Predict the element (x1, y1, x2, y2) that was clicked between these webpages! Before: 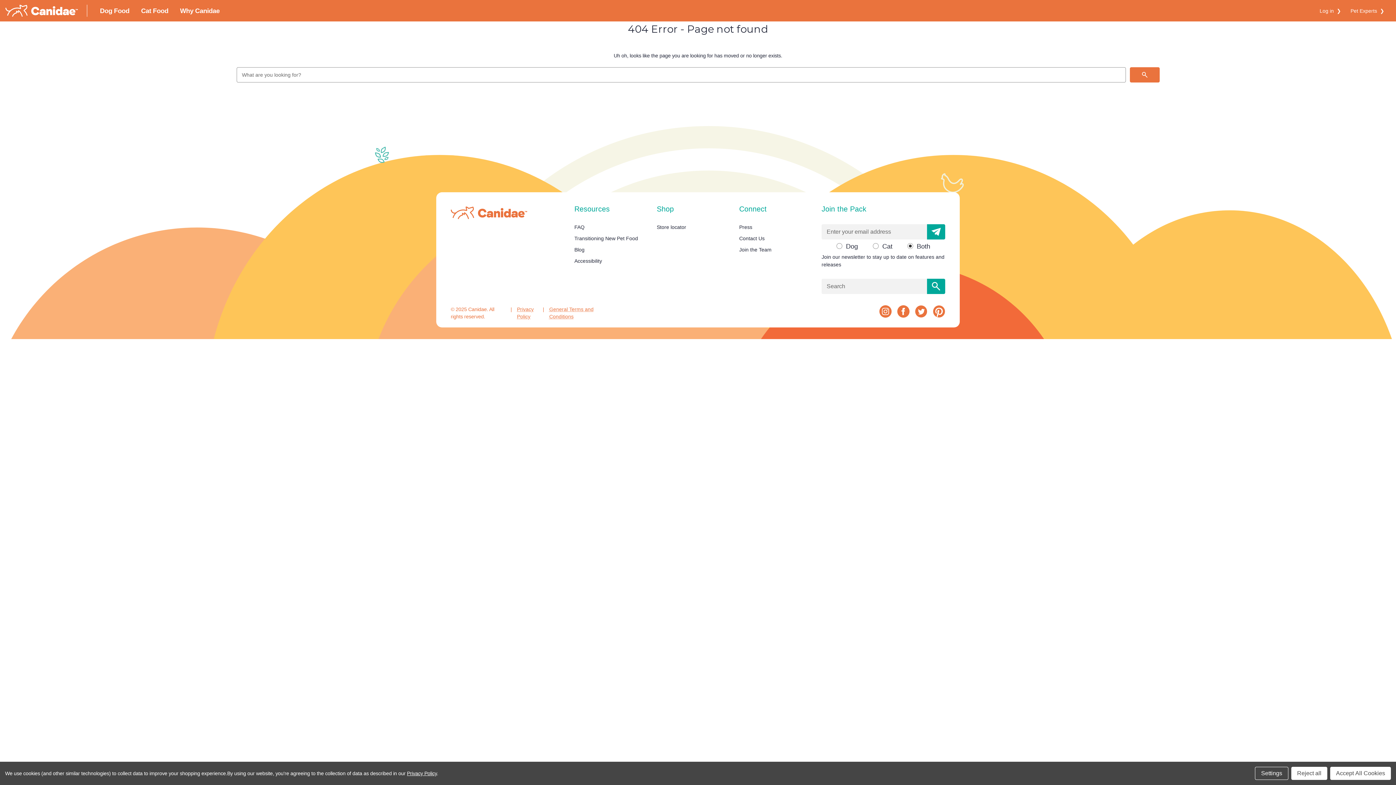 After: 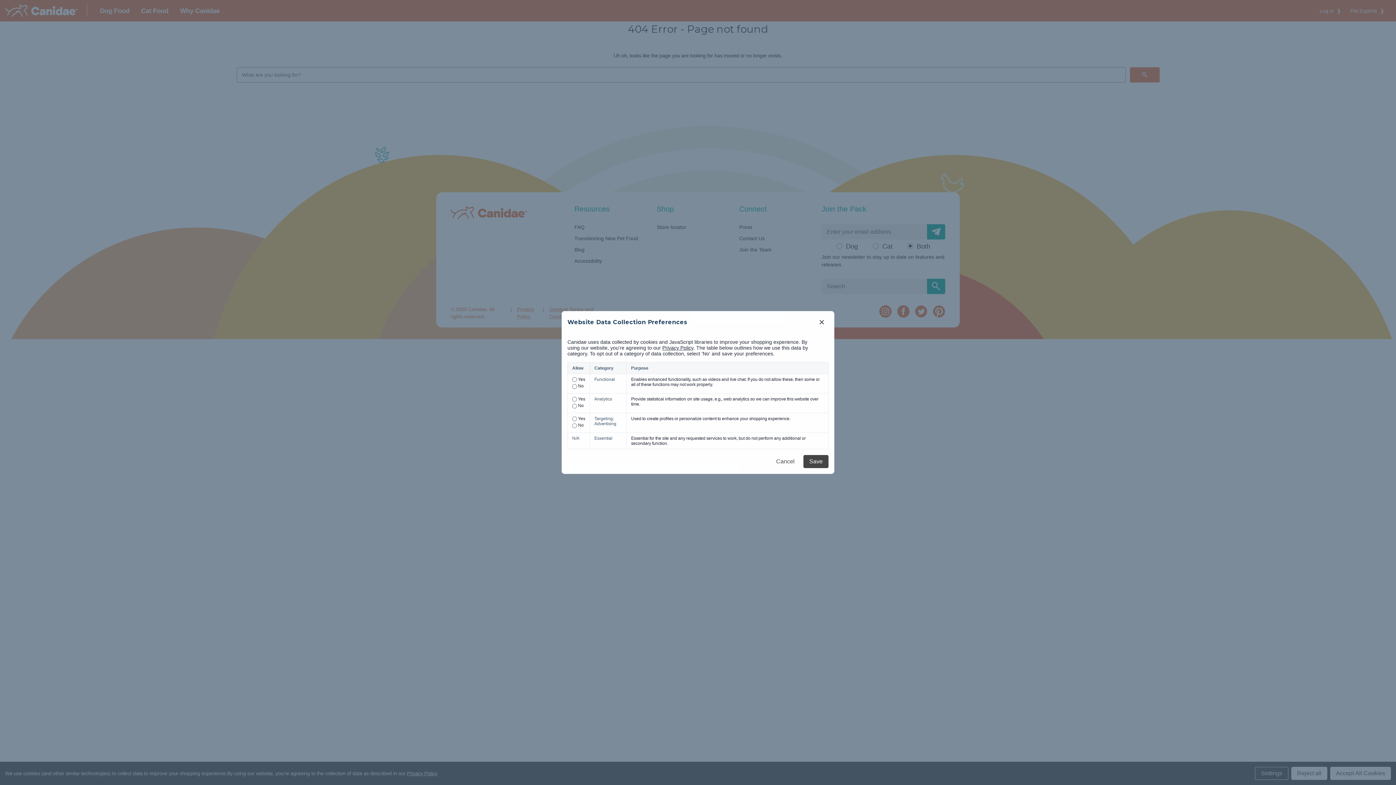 Action: bbox: (1255, 767, 1288, 780) label: Settings